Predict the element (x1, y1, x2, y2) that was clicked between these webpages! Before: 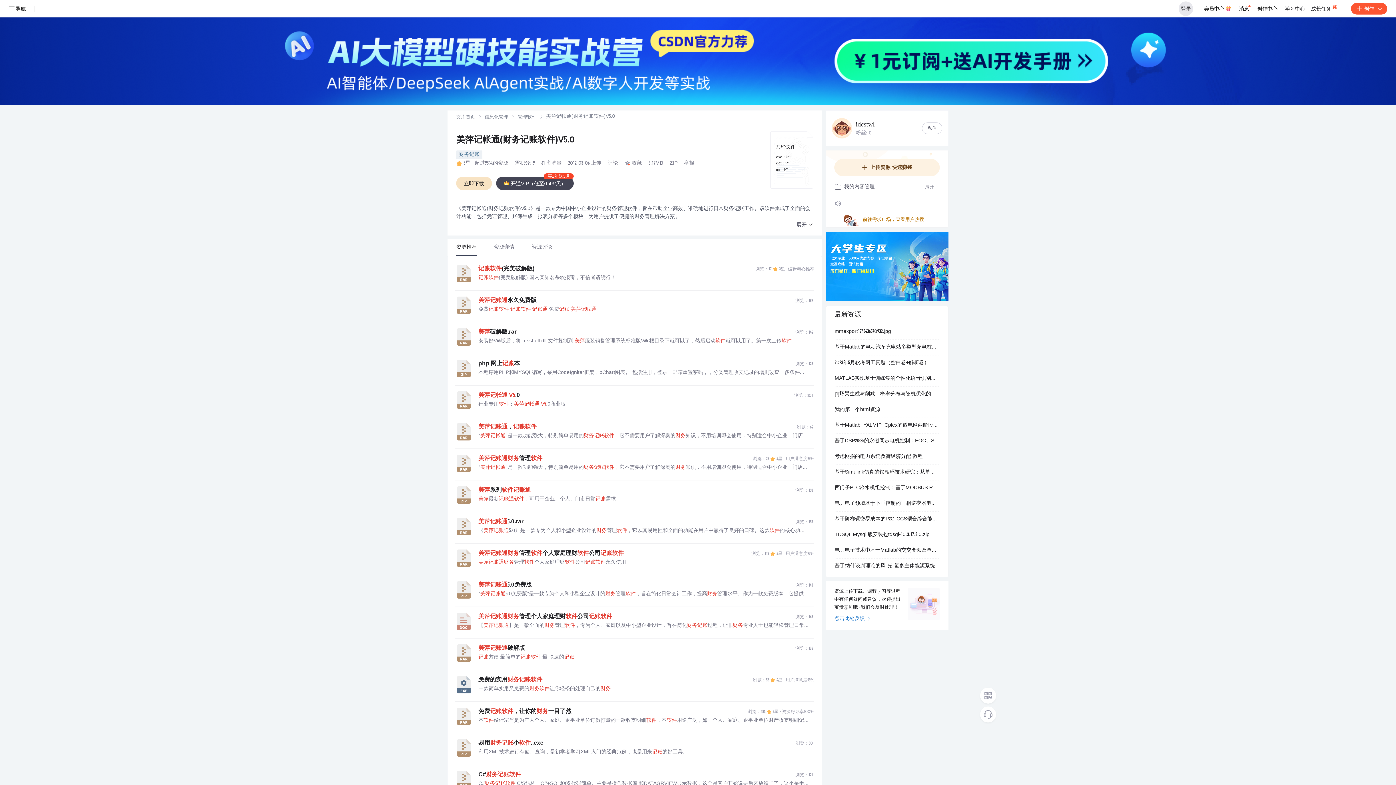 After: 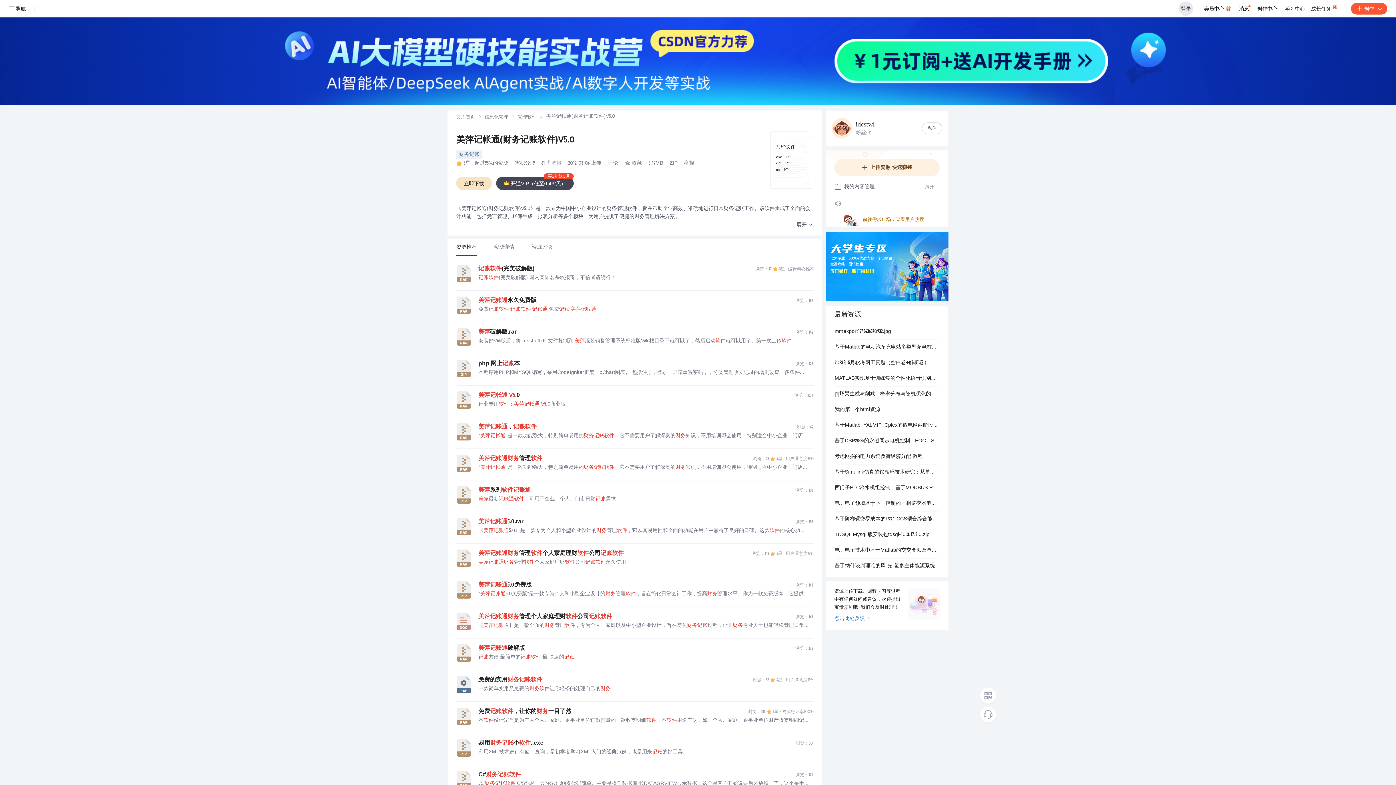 Action: bbox: (478, 306, 808, 313) label: 免费记账软件 记账软件 记账通 免费记账 美萍记账通